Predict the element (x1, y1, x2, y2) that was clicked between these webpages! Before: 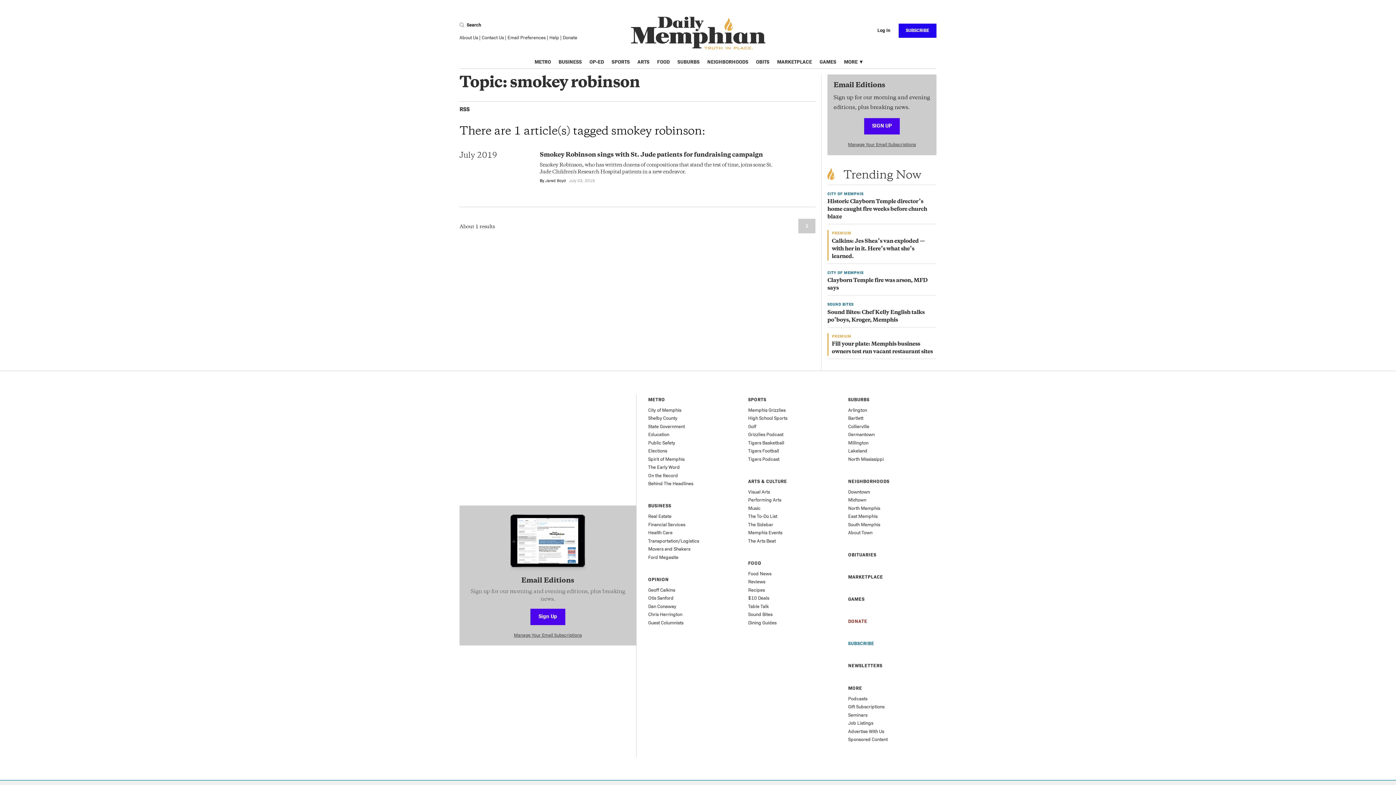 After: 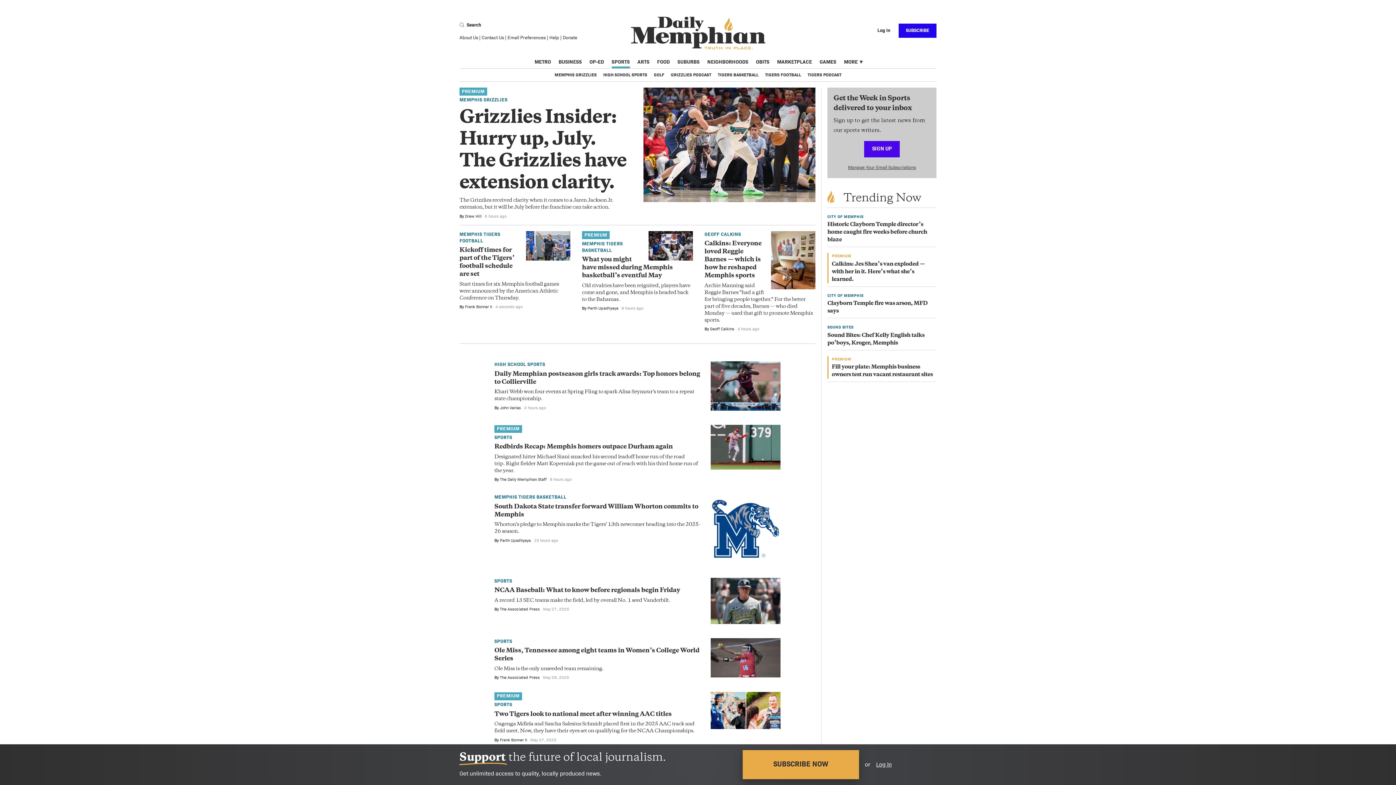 Action: label: SPORTS bbox: (748, 397, 766, 402)